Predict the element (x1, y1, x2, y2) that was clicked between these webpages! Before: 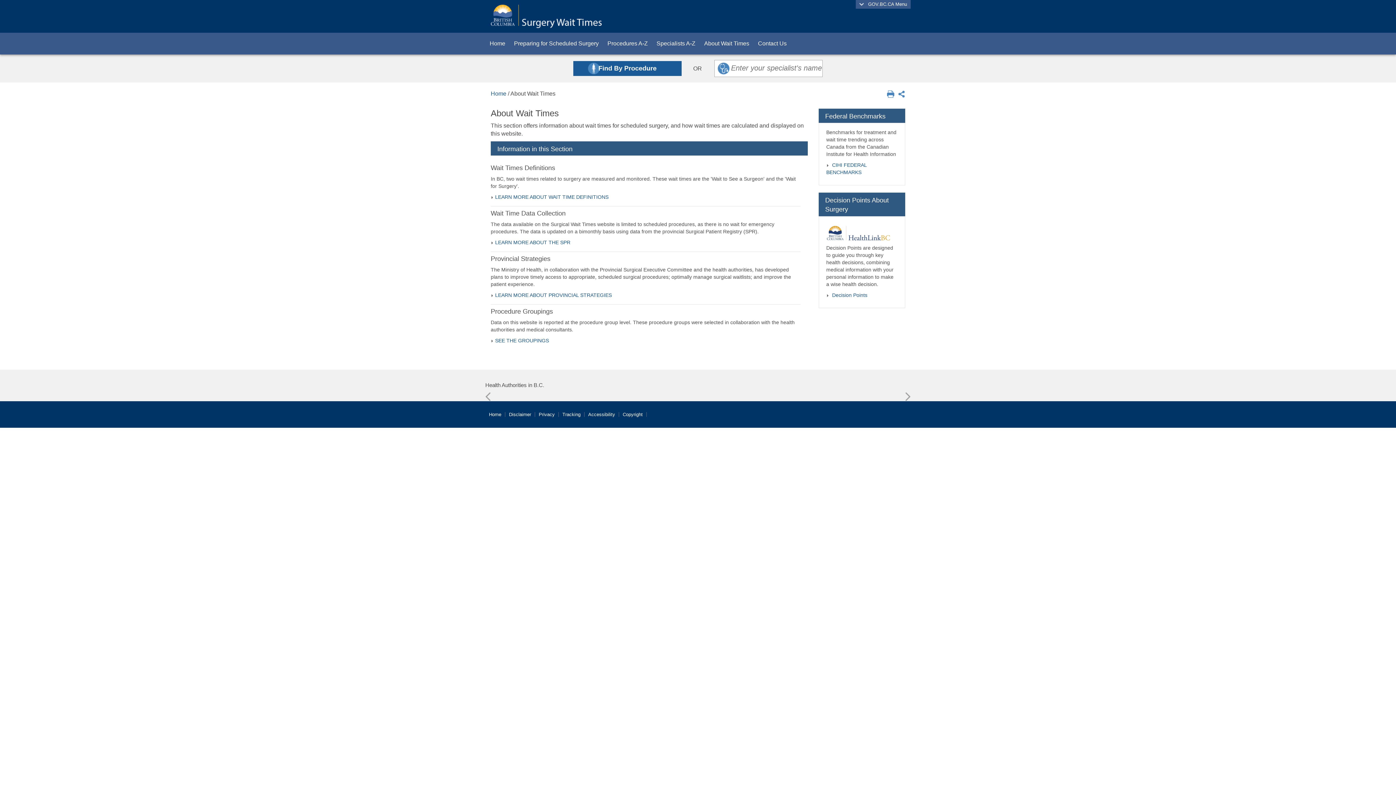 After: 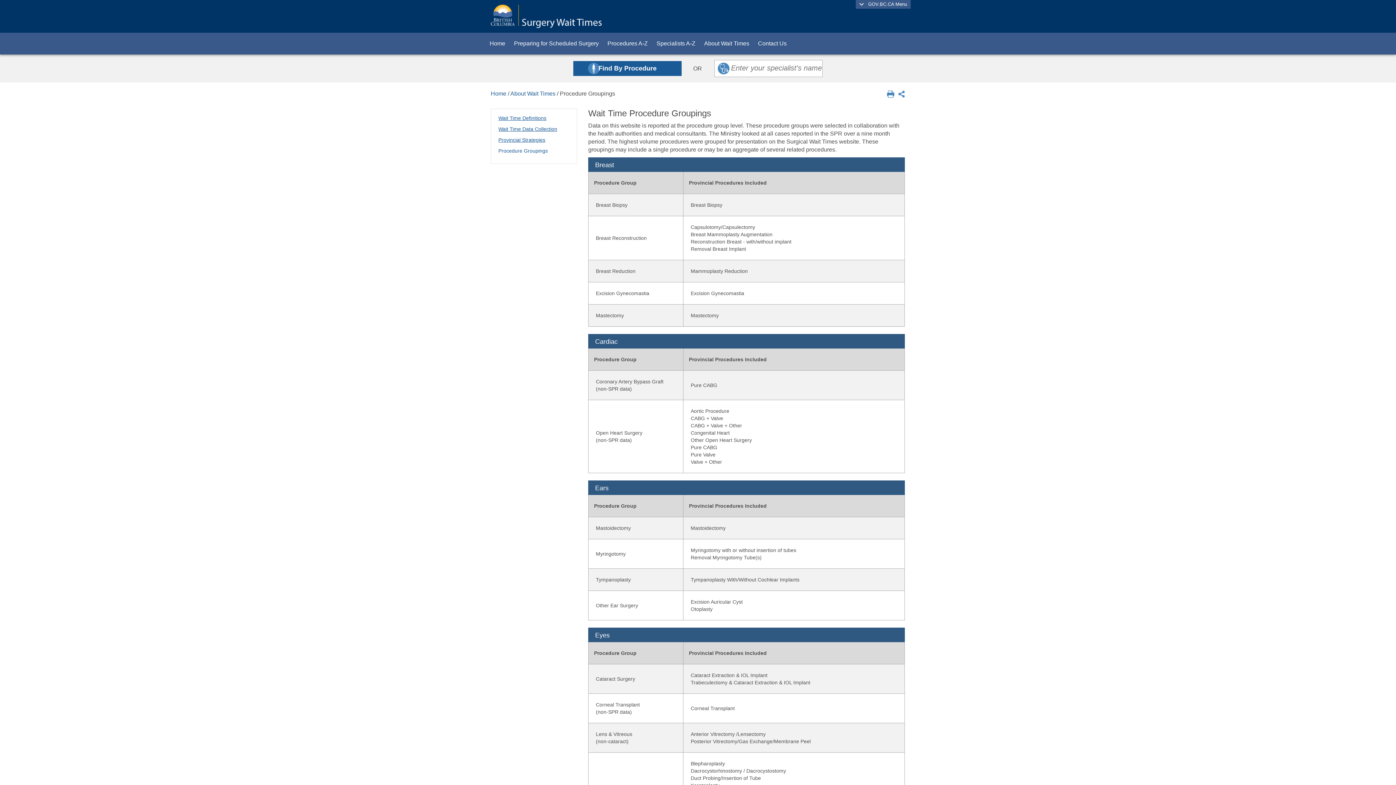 Action: bbox: (490, 337, 495, 343)